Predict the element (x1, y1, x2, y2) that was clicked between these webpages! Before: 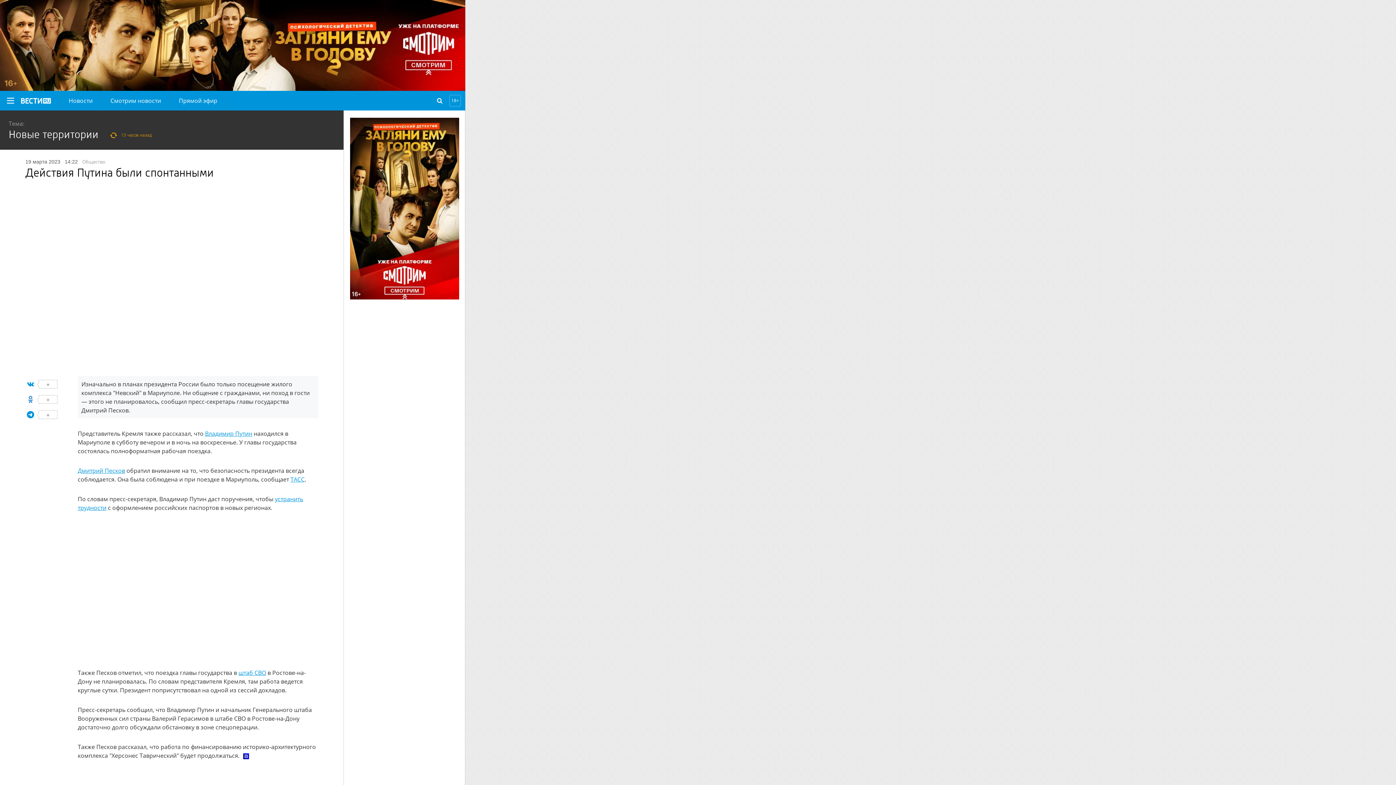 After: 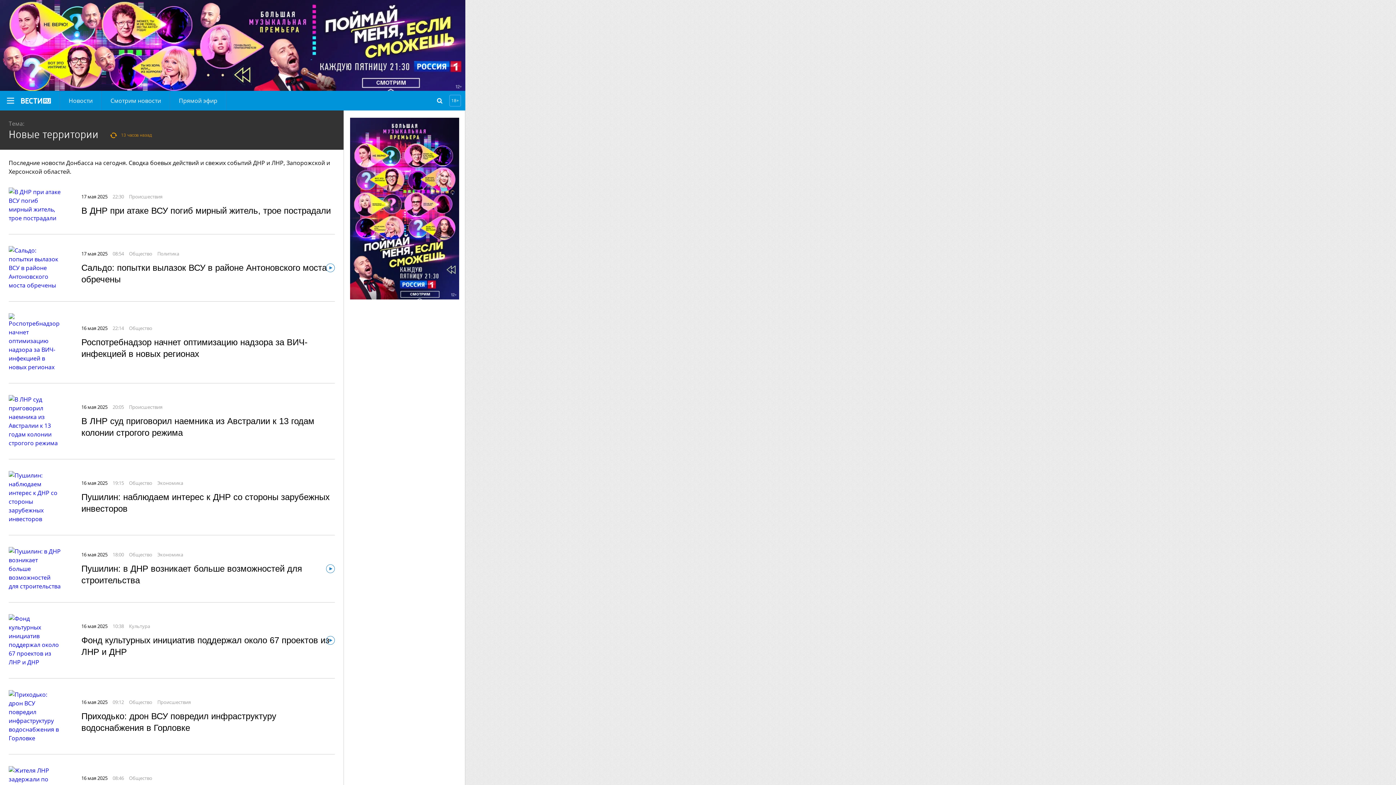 Action: bbox: (8, 128, 98, 140) label: Новые территории